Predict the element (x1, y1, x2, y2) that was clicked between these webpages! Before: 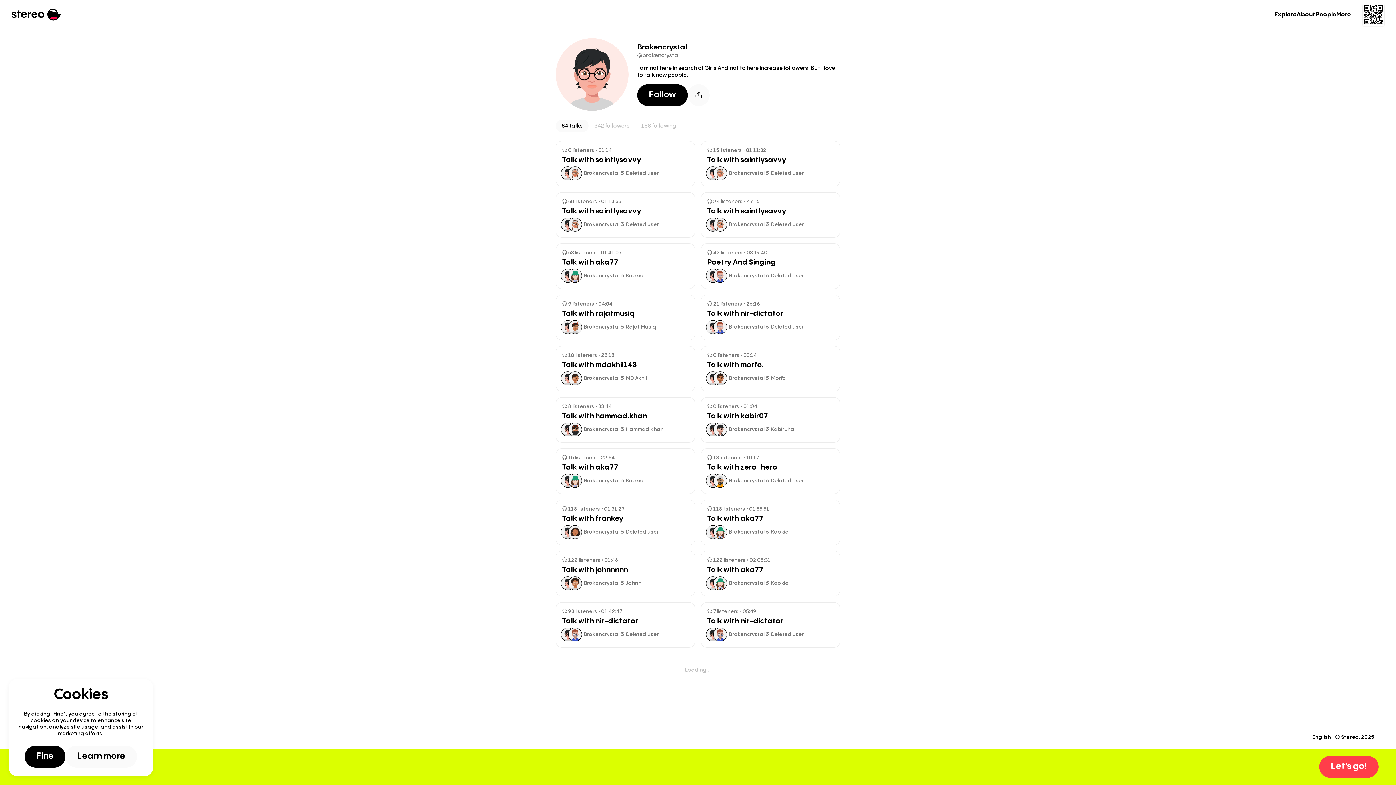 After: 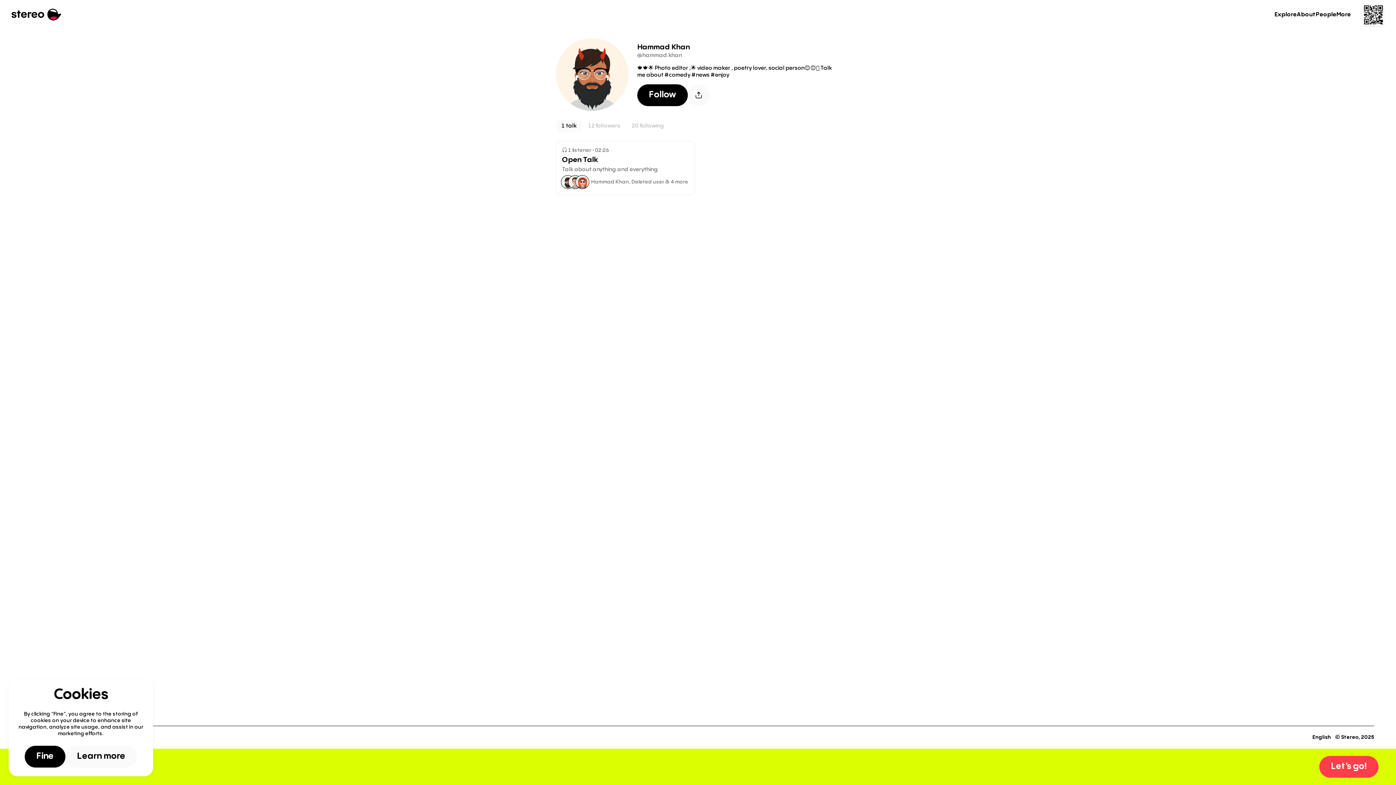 Action: bbox: (568, 423, 582, 436)